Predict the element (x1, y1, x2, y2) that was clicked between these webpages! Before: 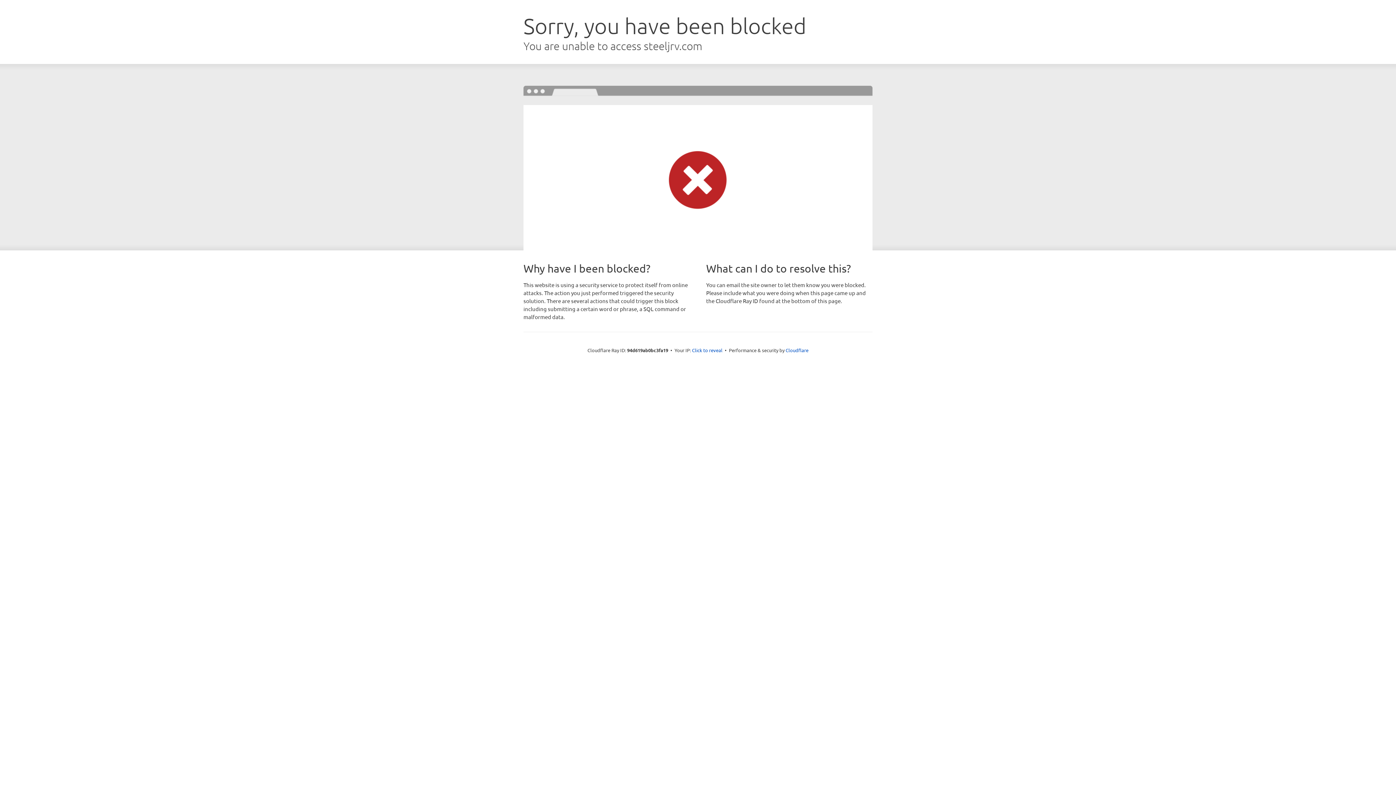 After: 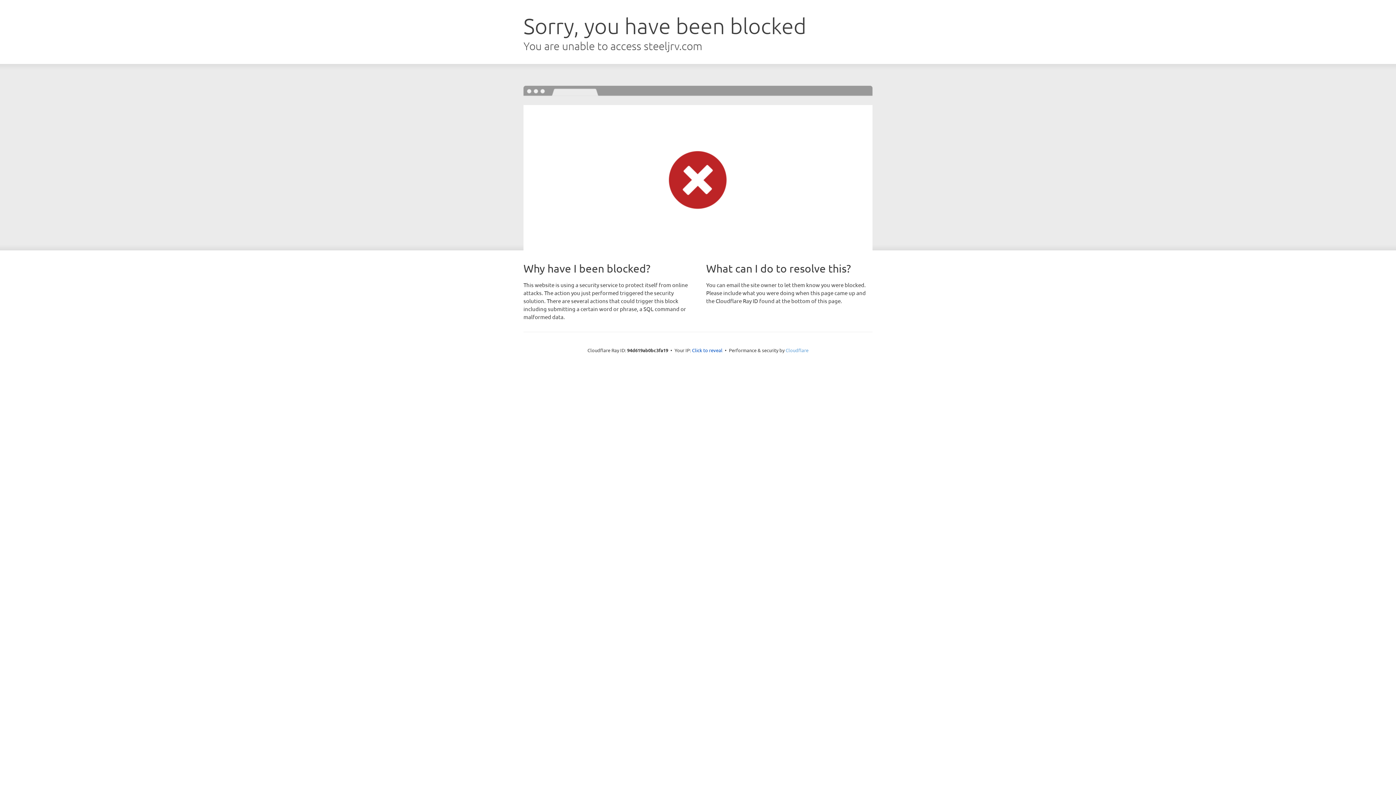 Action: label: Cloudflare bbox: (785, 347, 808, 353)